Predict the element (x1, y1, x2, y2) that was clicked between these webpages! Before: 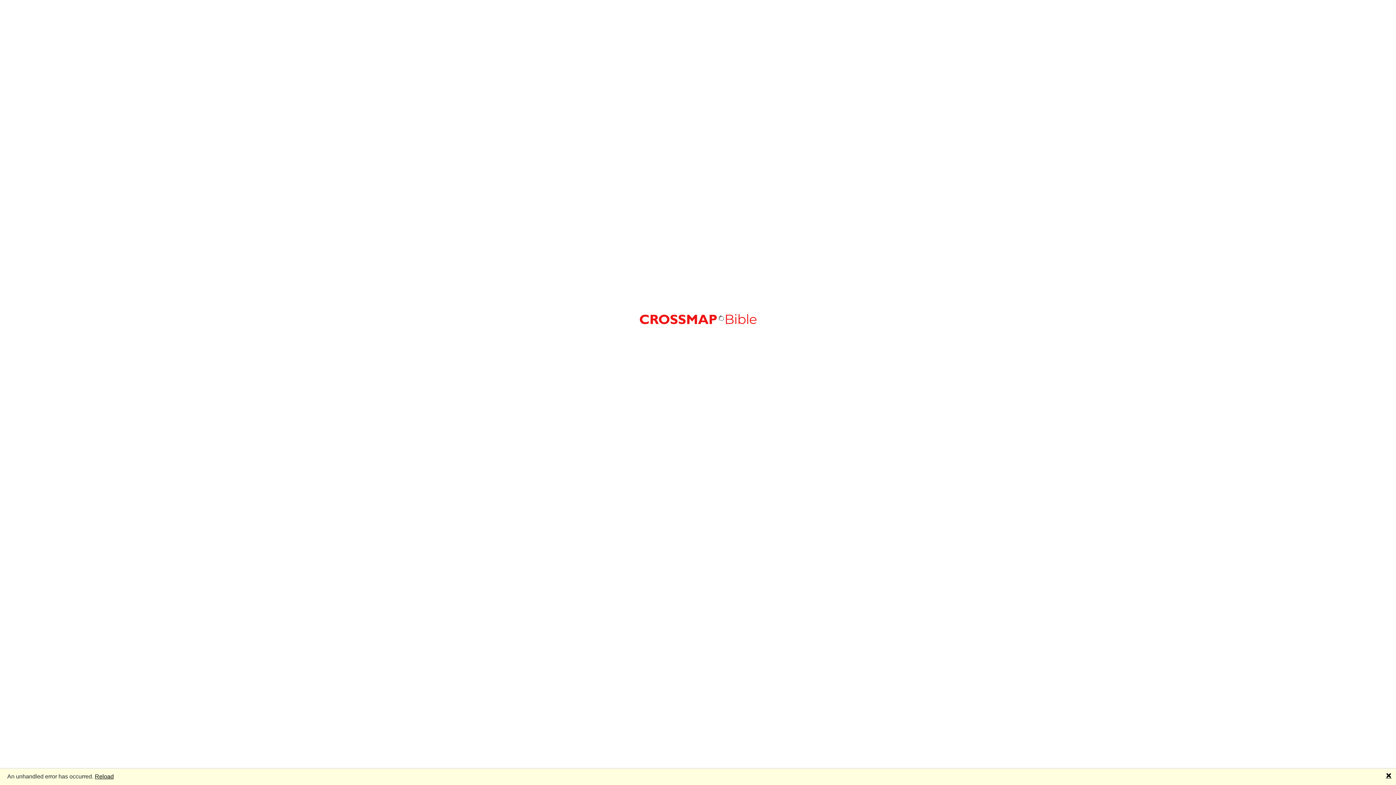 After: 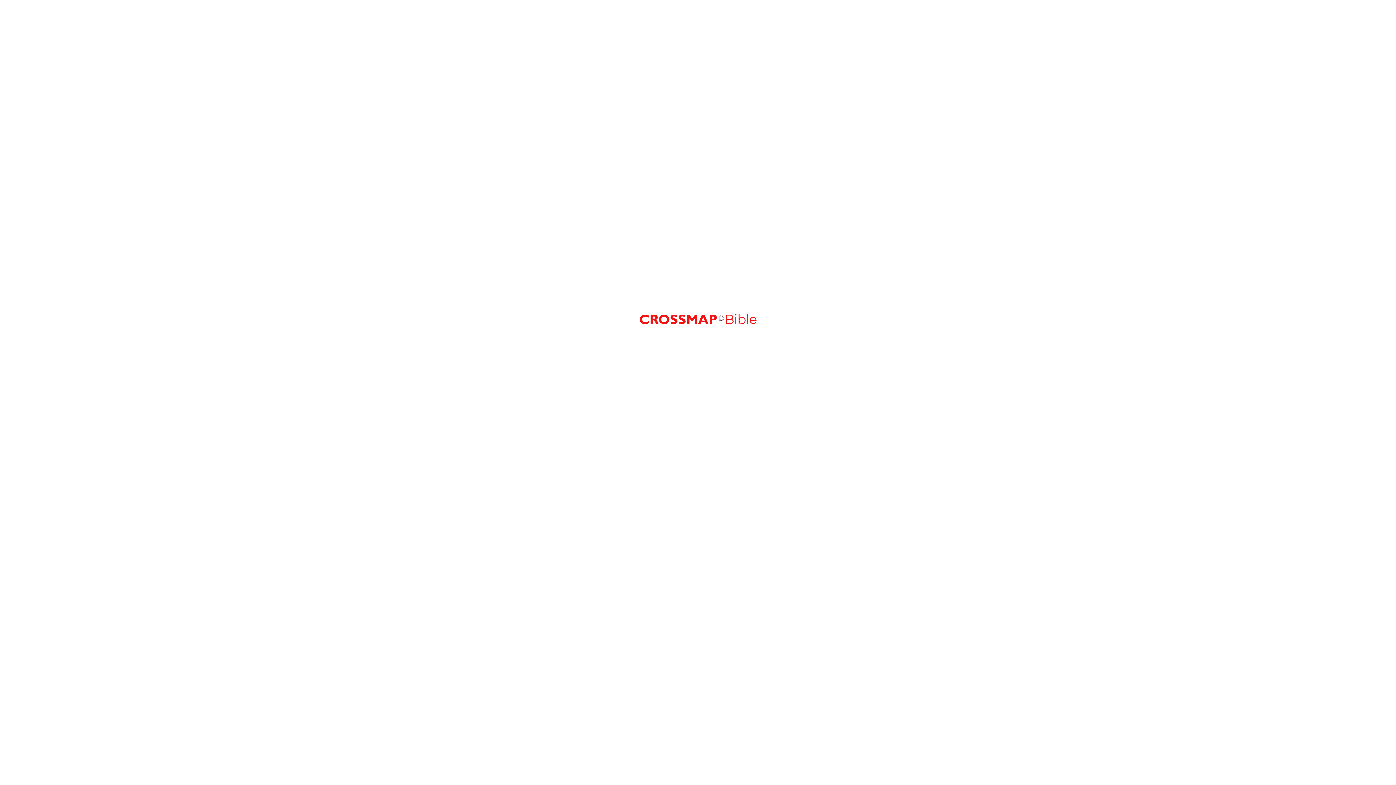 Action: label: 🗙 bbox: (1386, 772, 1392, 780)